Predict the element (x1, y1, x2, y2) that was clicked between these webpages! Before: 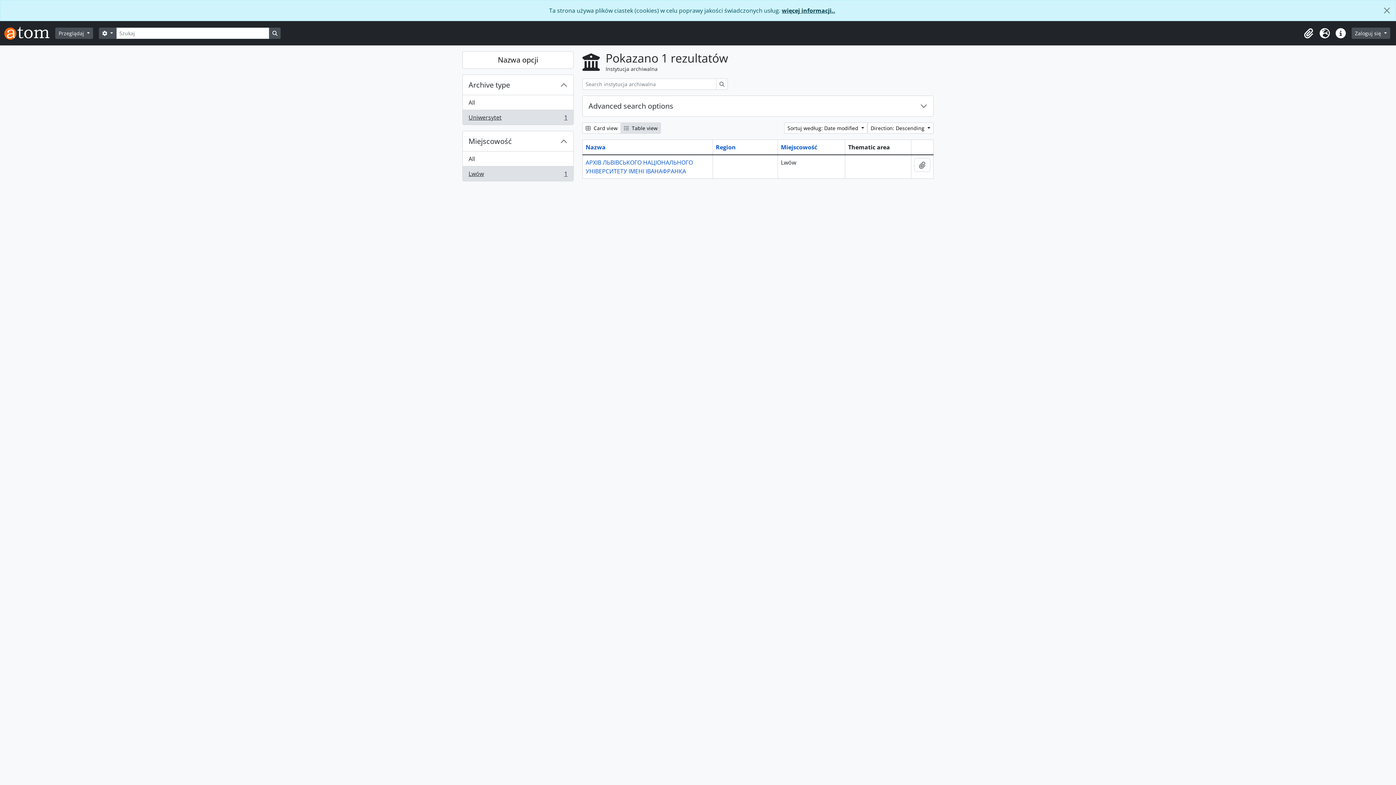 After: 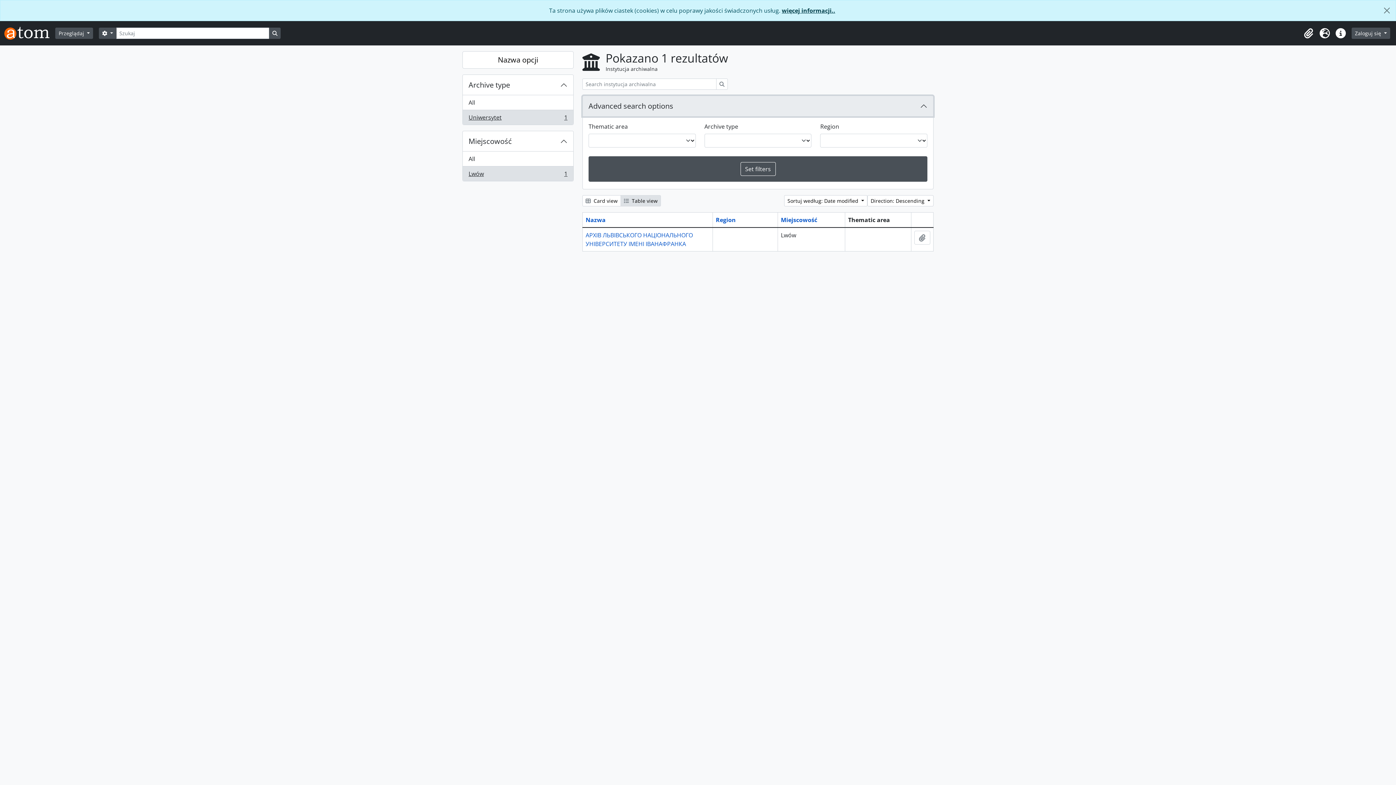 Action: label: Advanced search options bbox: (582, 96, 933, 116)